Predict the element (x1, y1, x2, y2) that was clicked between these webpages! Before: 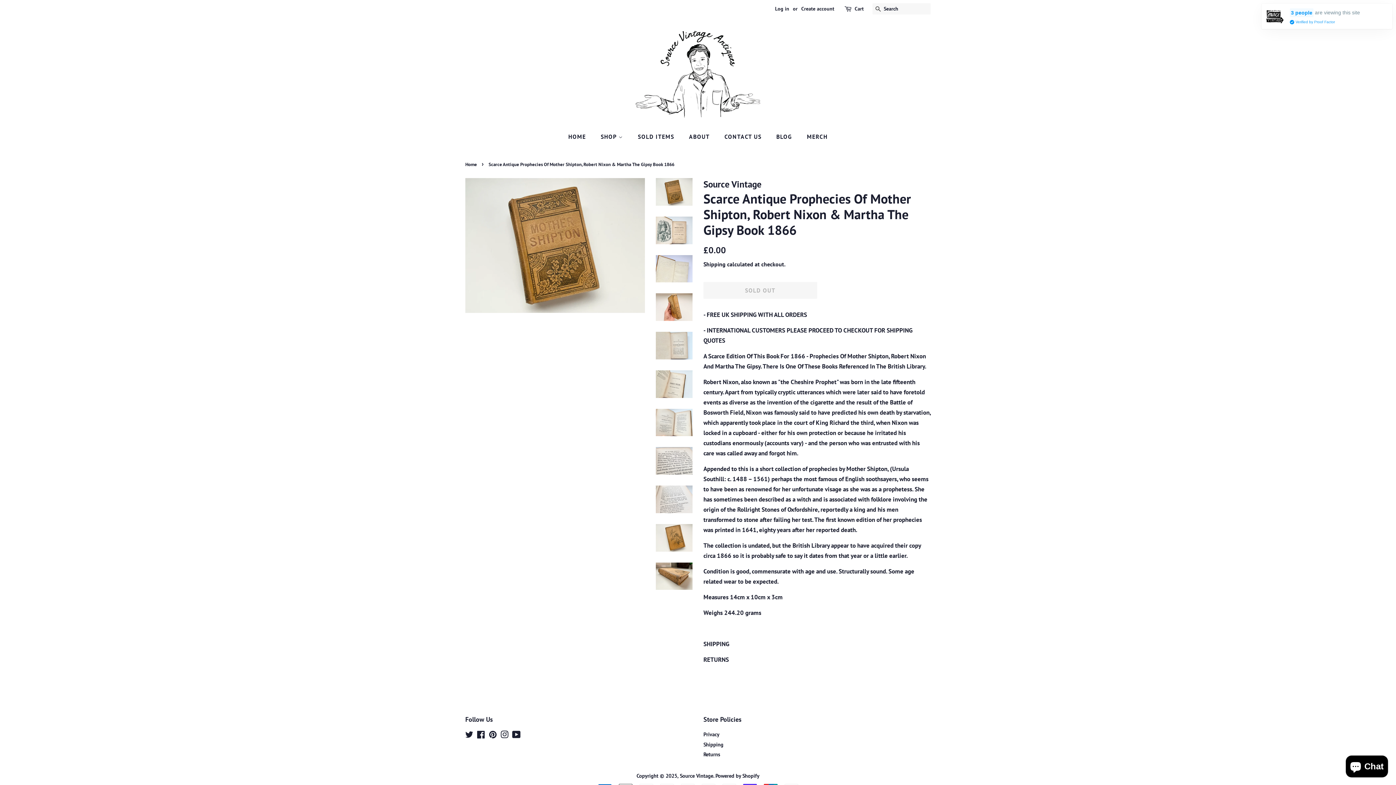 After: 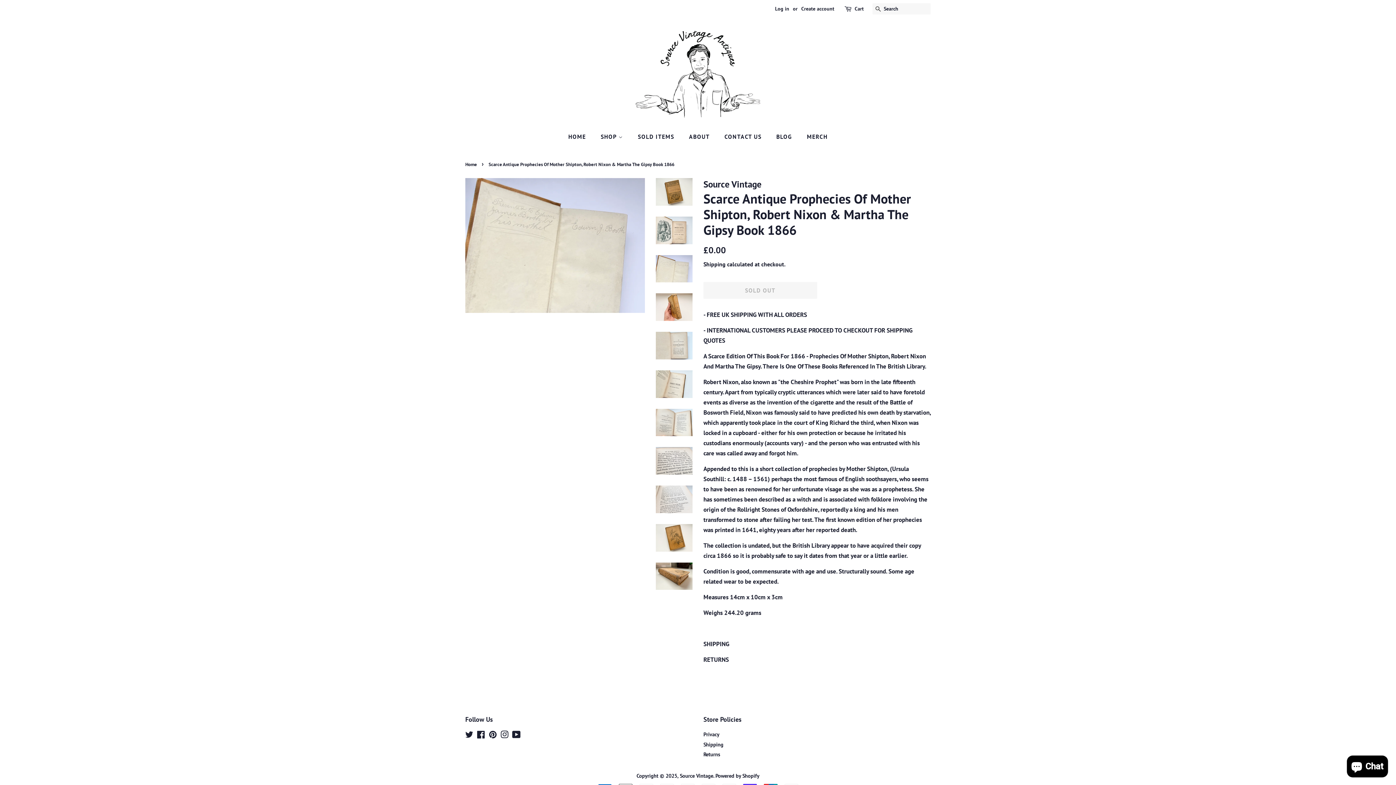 Action: bbox: (656, 255, 692, 282)